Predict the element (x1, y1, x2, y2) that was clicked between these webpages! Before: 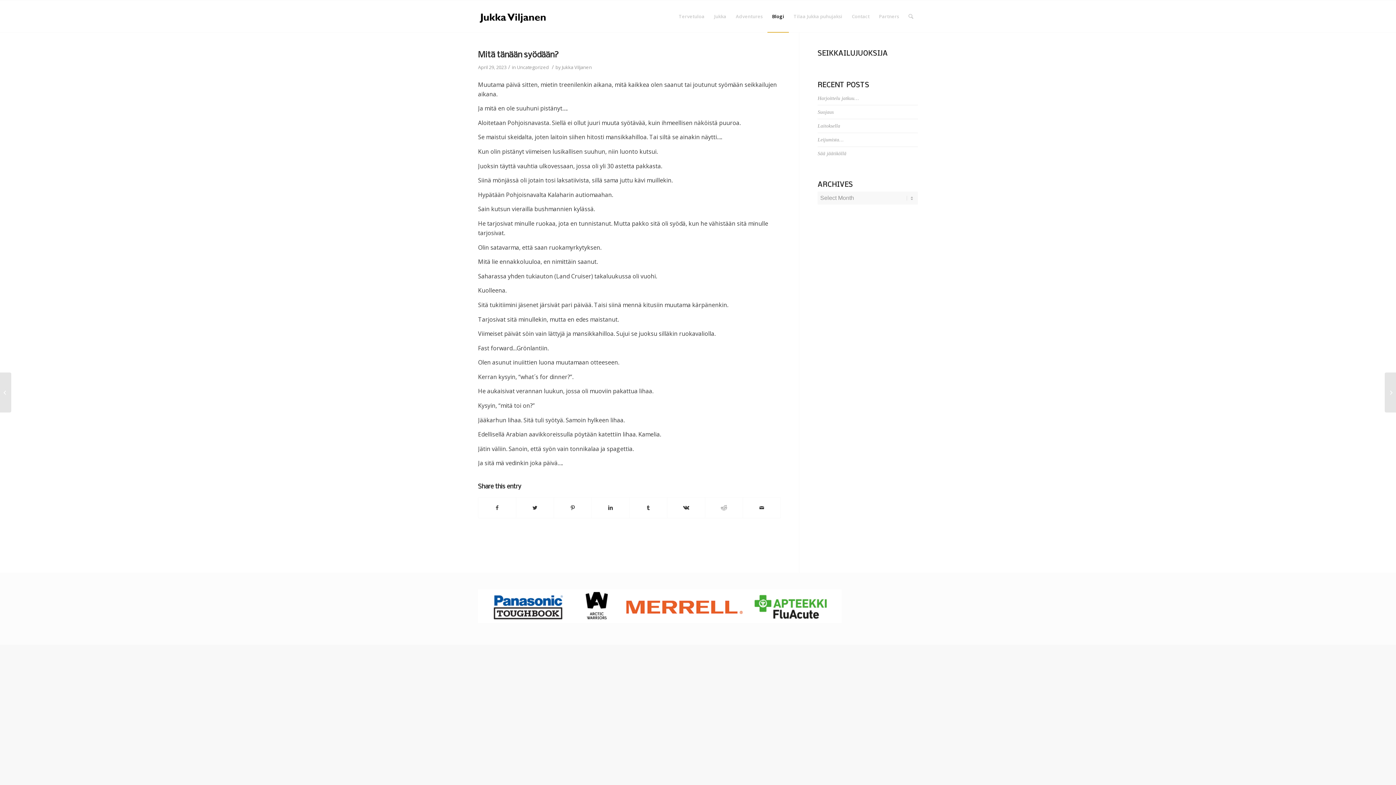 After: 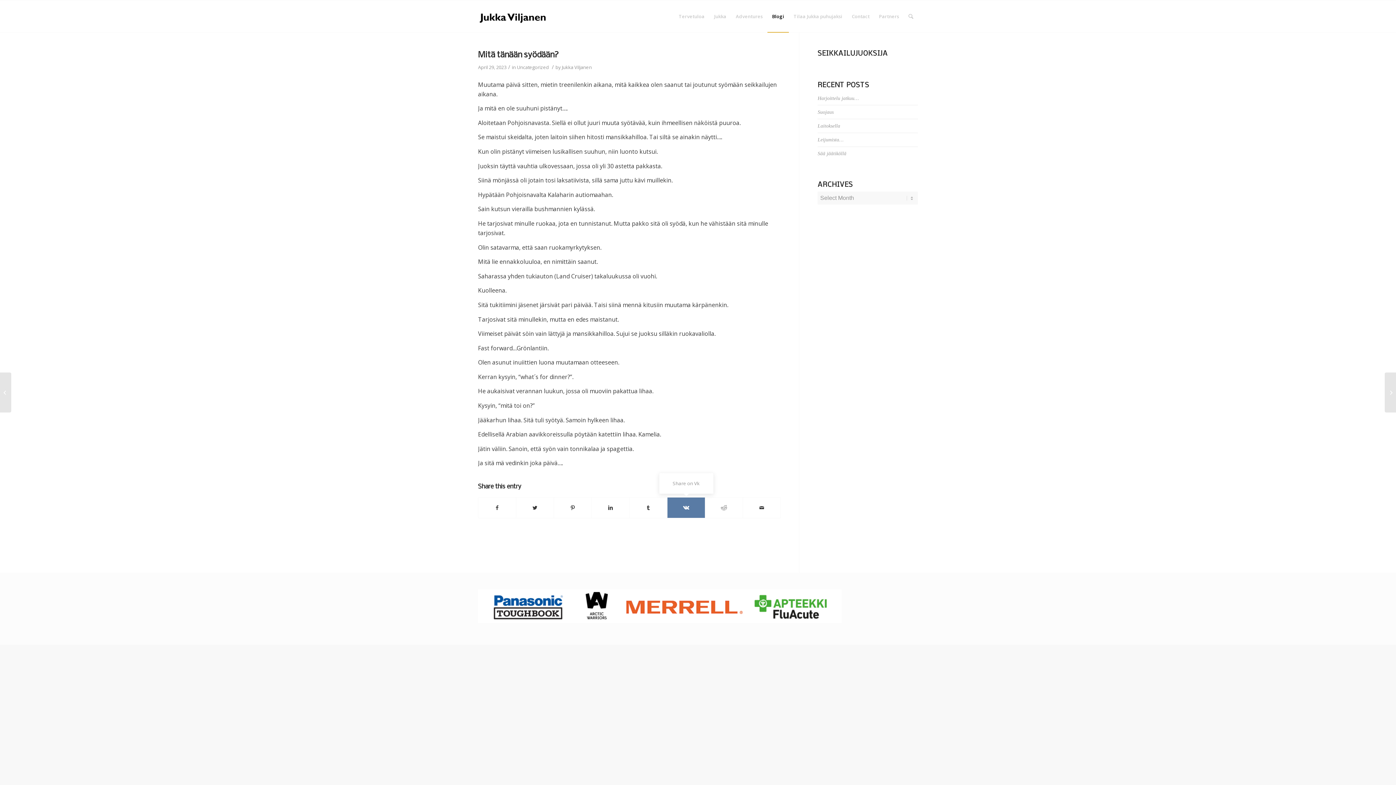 Action: bbox: (667, 497, 705, 518) label: Share on Vk